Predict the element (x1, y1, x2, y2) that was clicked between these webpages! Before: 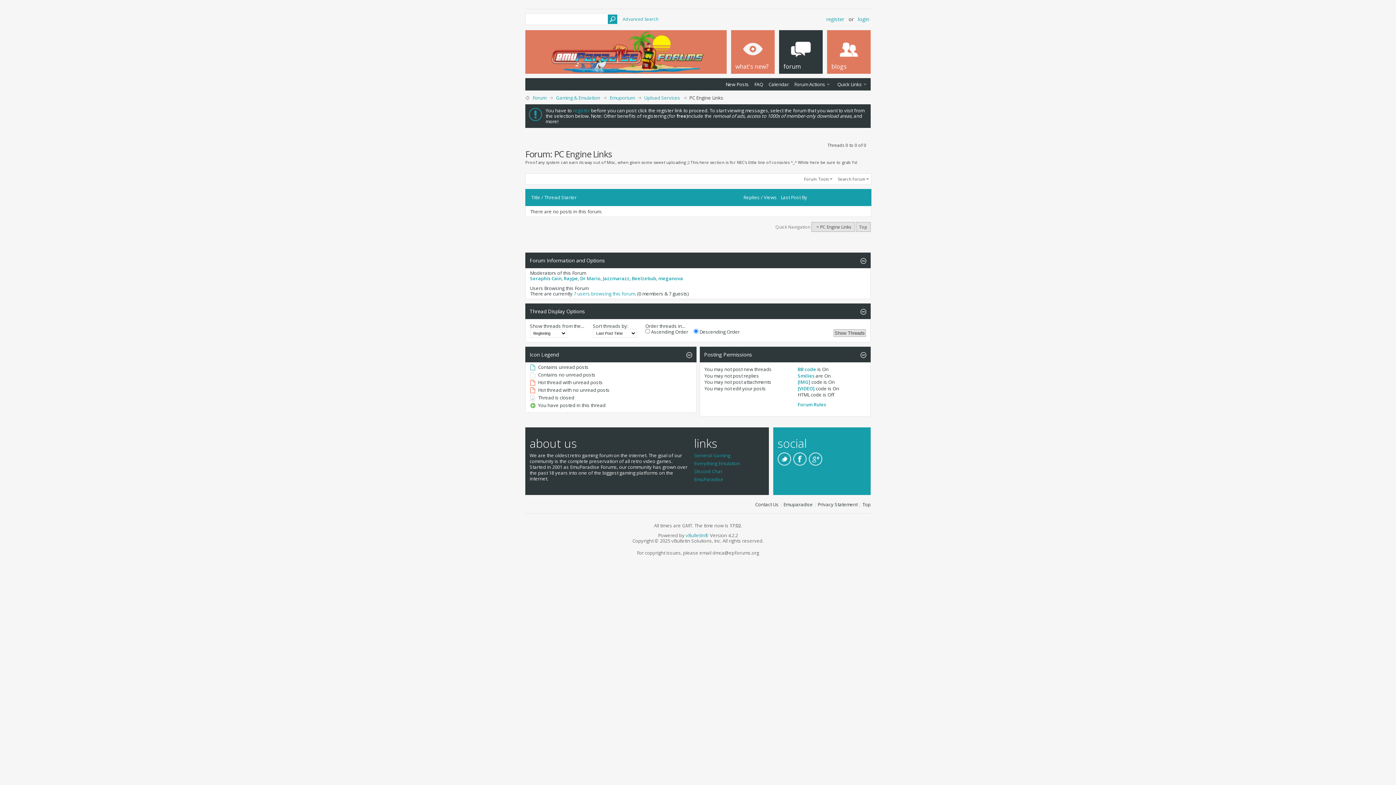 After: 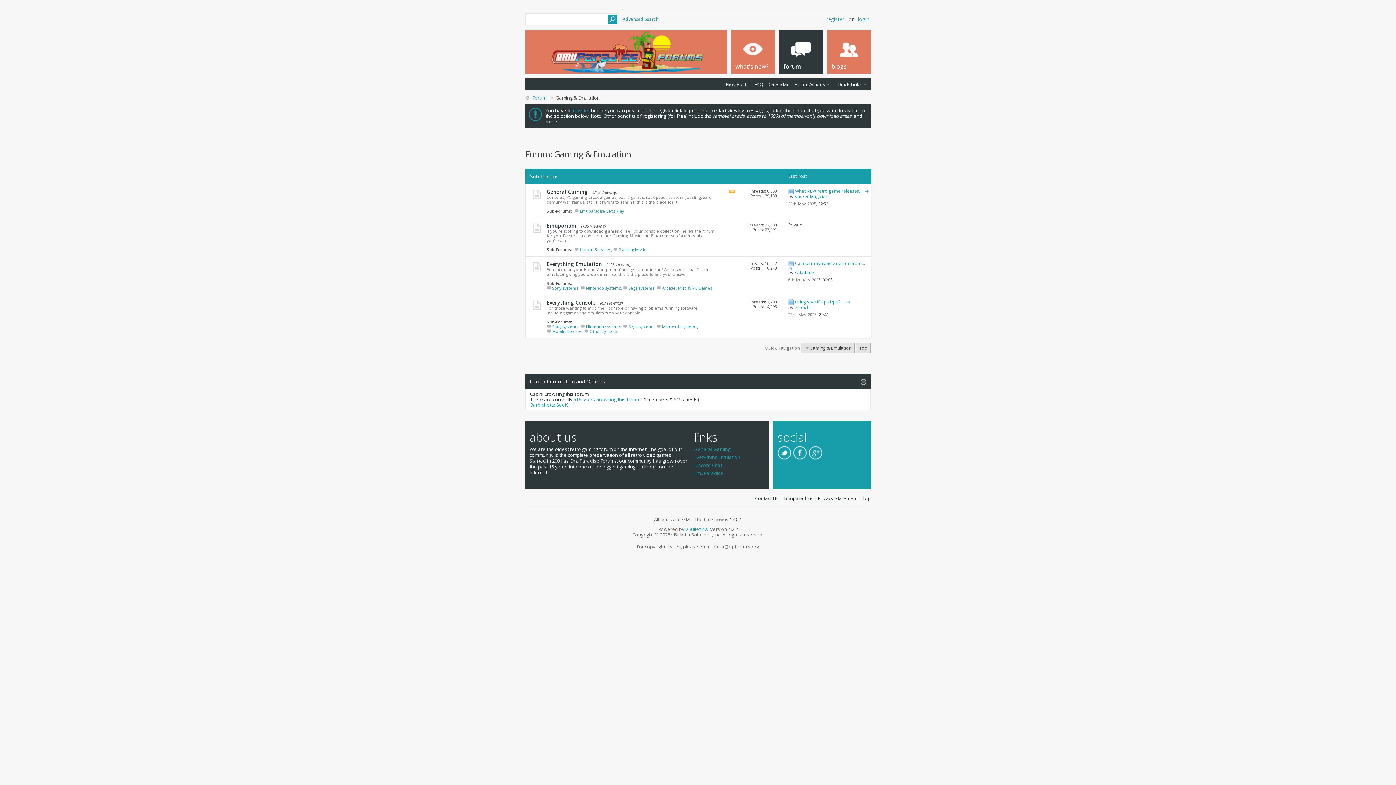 Action: label: Gaming & Emulation bbox: (554, 94, 602, 101)